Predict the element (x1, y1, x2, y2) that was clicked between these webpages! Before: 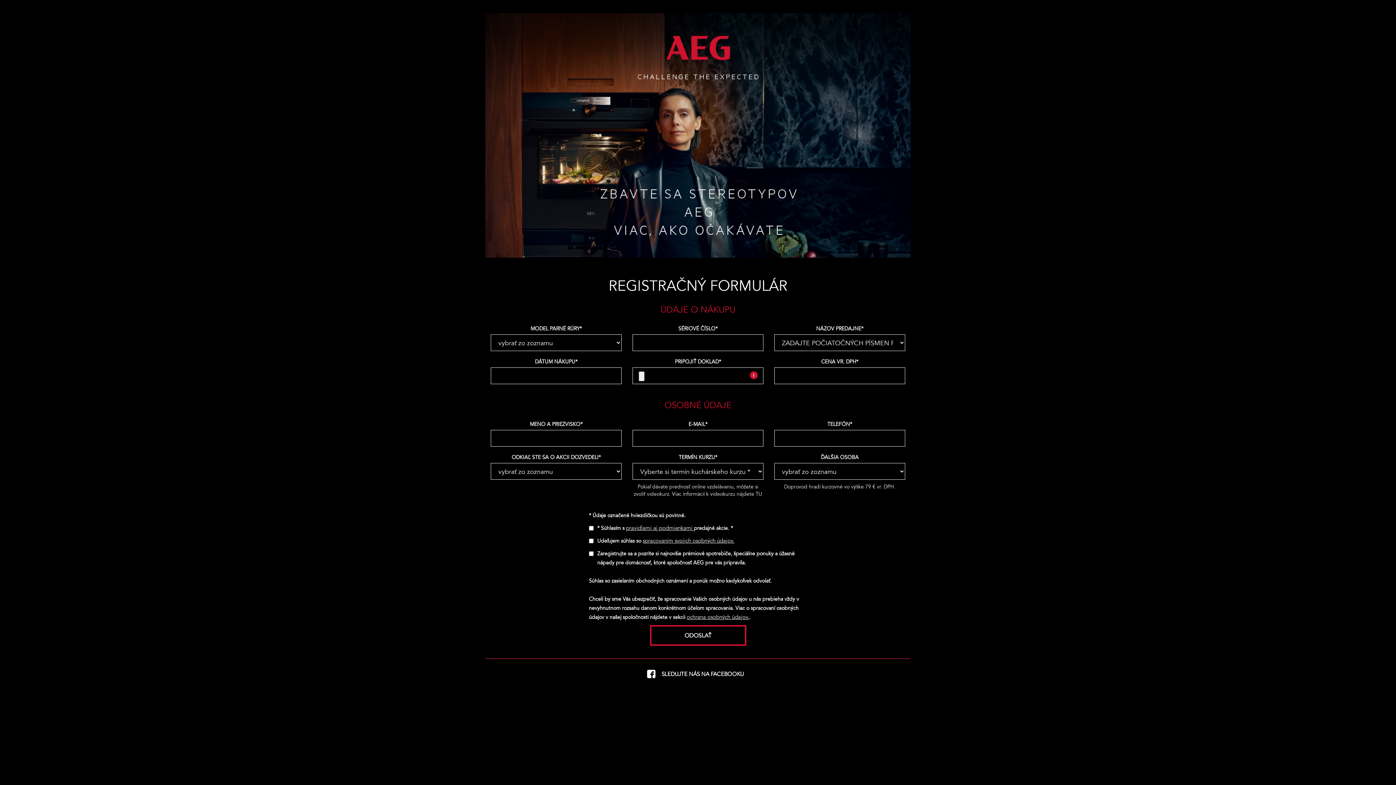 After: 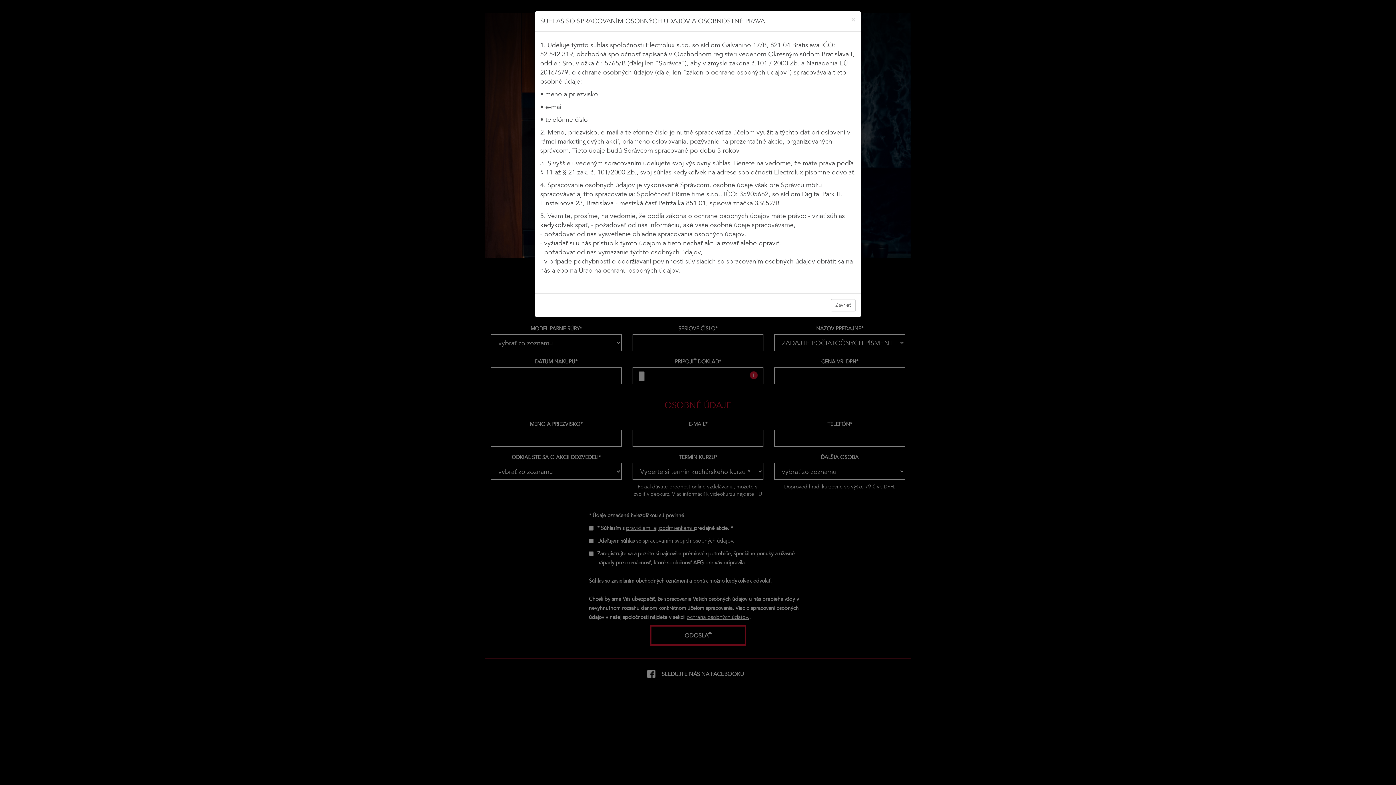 Action: bbox: (642, 537, 734, 544) label: spracovaním svojich osobných údajov.